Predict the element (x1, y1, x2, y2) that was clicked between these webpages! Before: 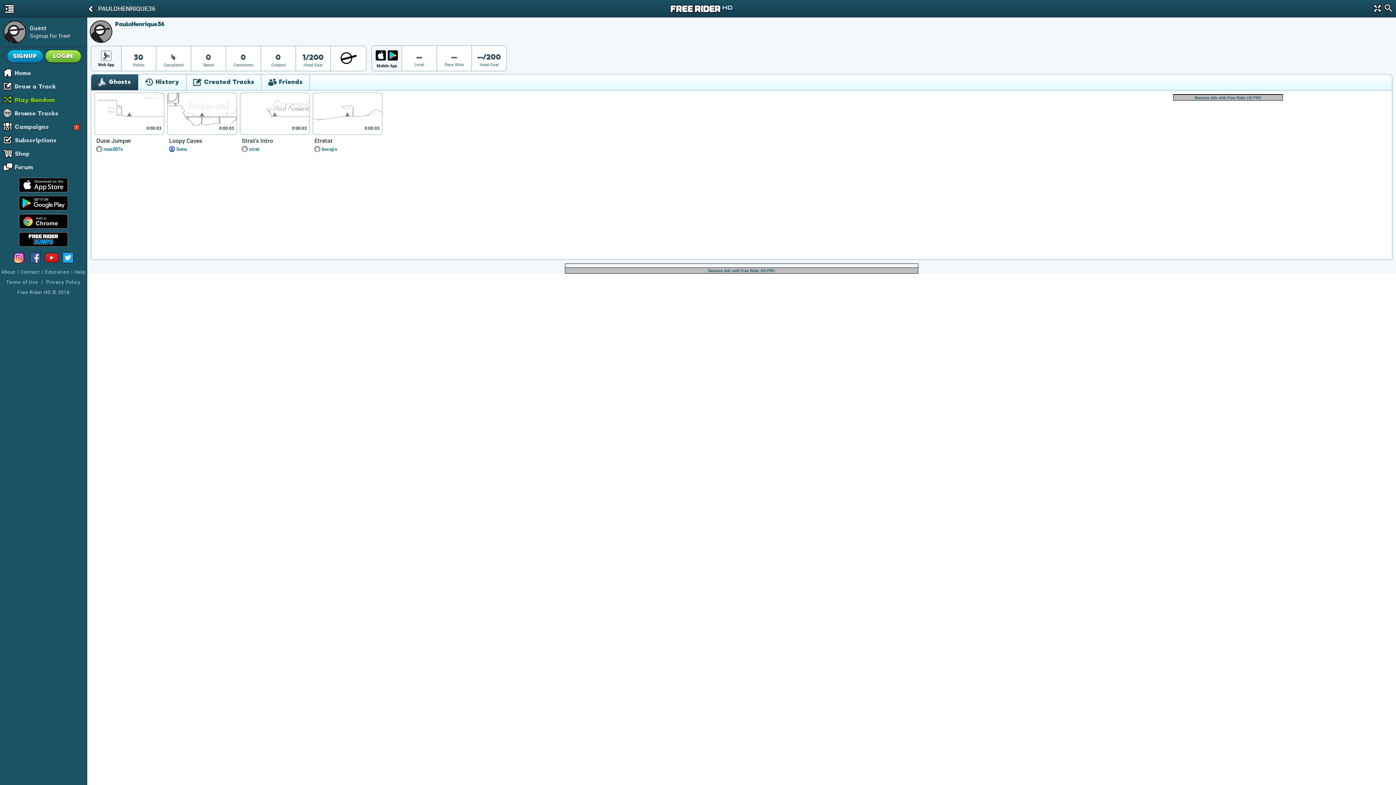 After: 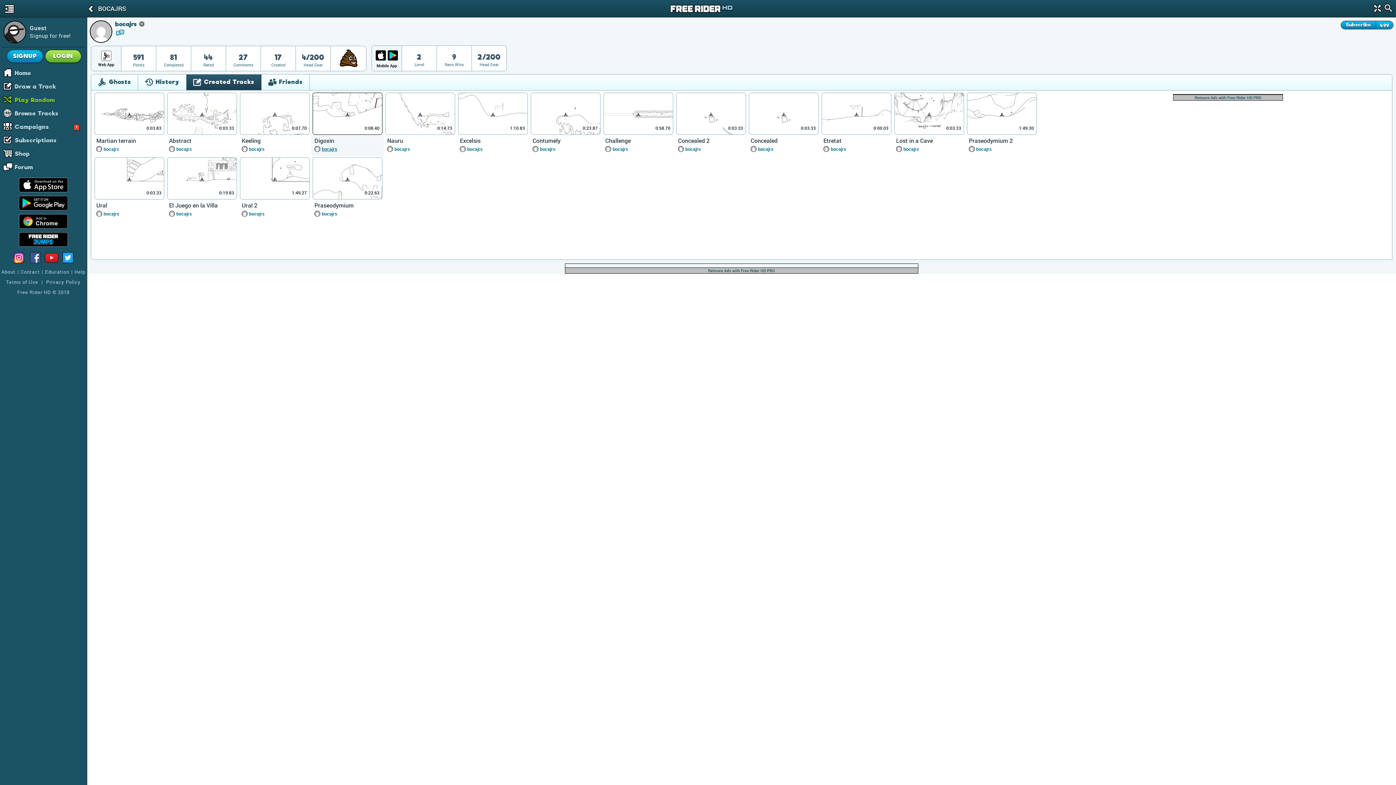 Action: bbox: (321, 146, 337, 152) label: bocajrs